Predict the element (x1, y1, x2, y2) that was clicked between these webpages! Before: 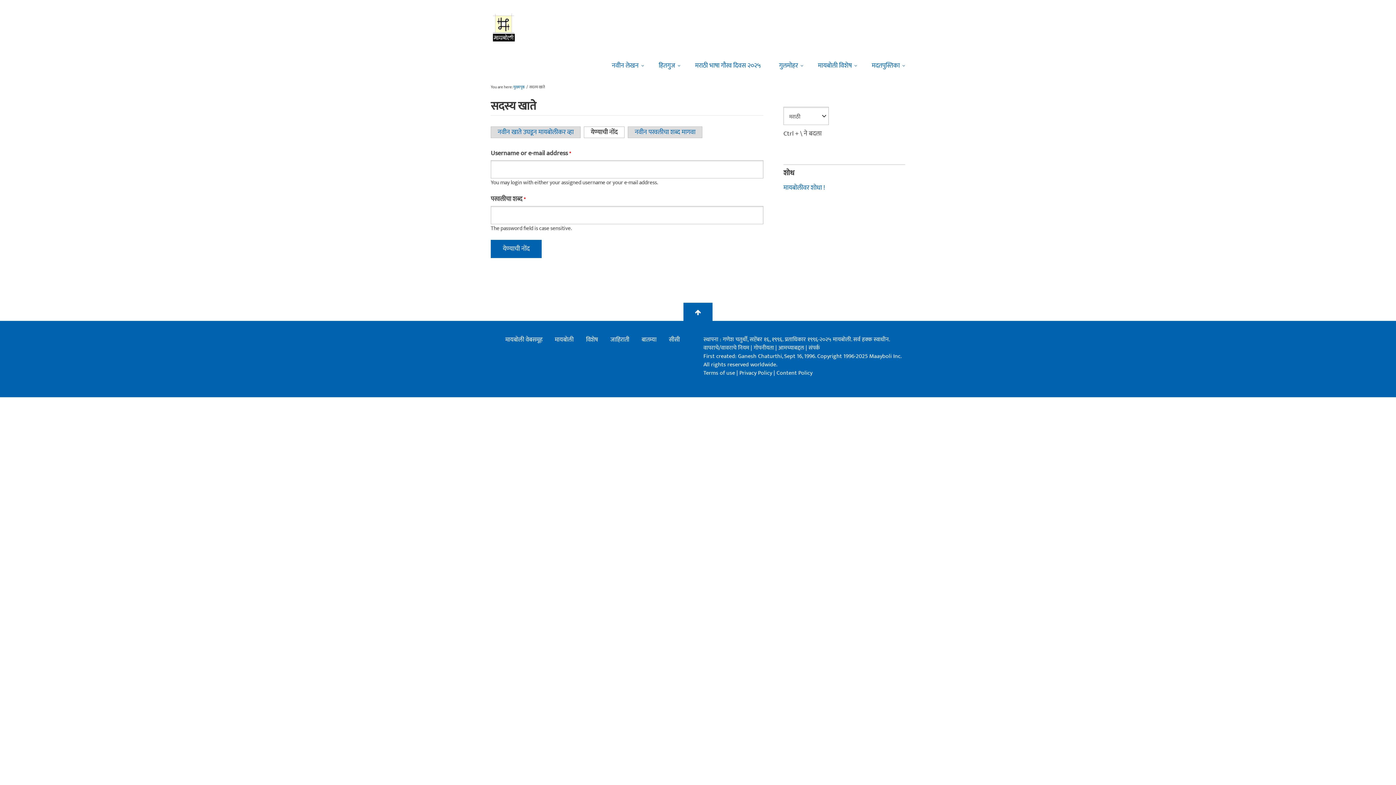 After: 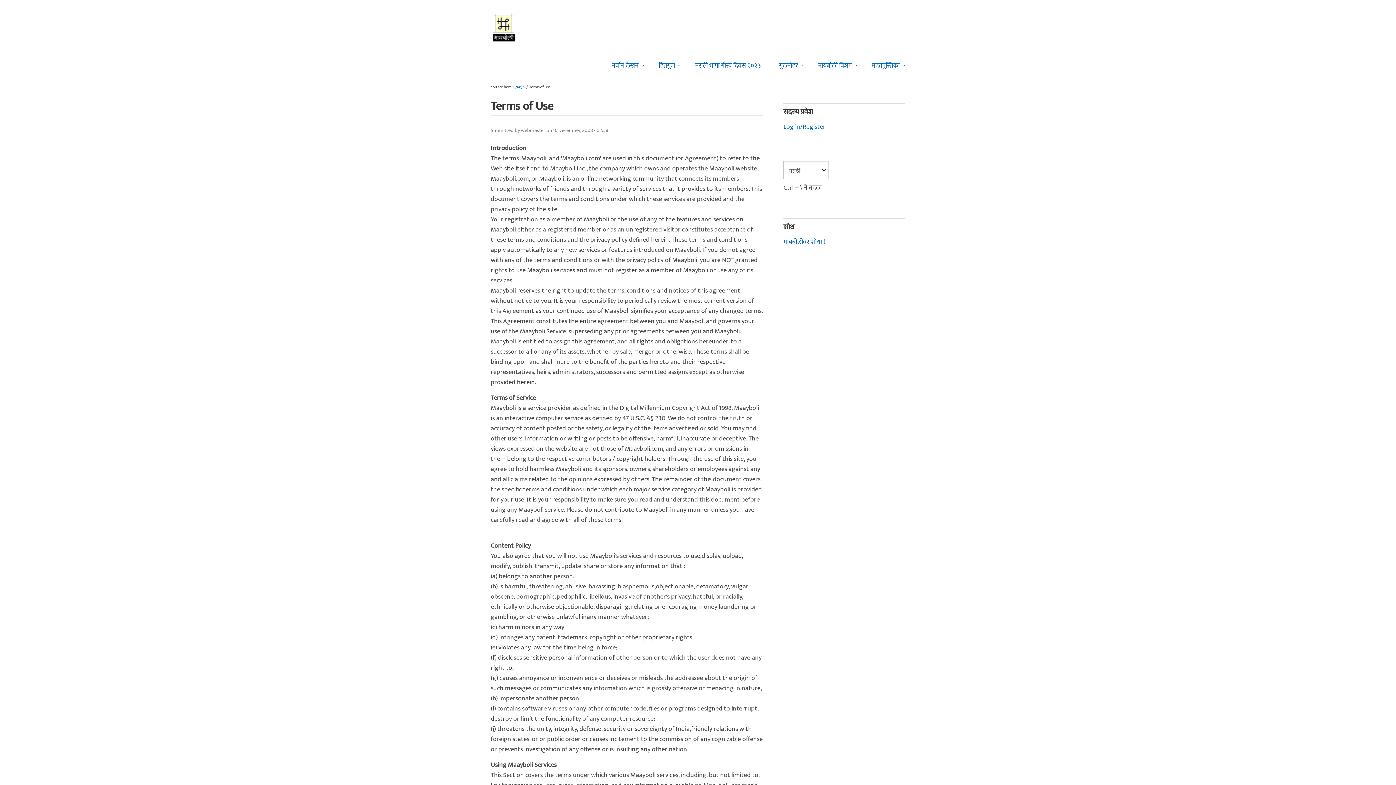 Action: bbox: (703, 368, 735, 378) label: Terms of use